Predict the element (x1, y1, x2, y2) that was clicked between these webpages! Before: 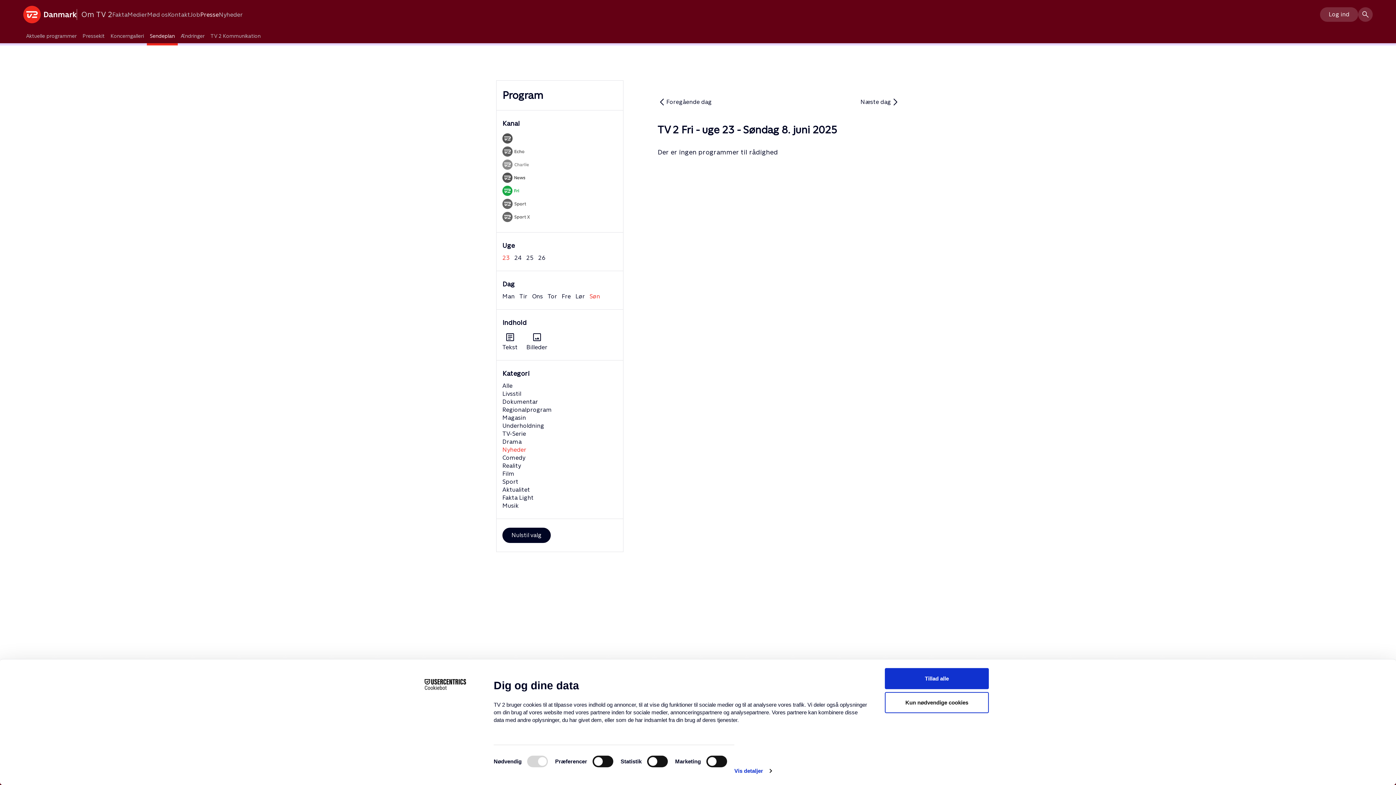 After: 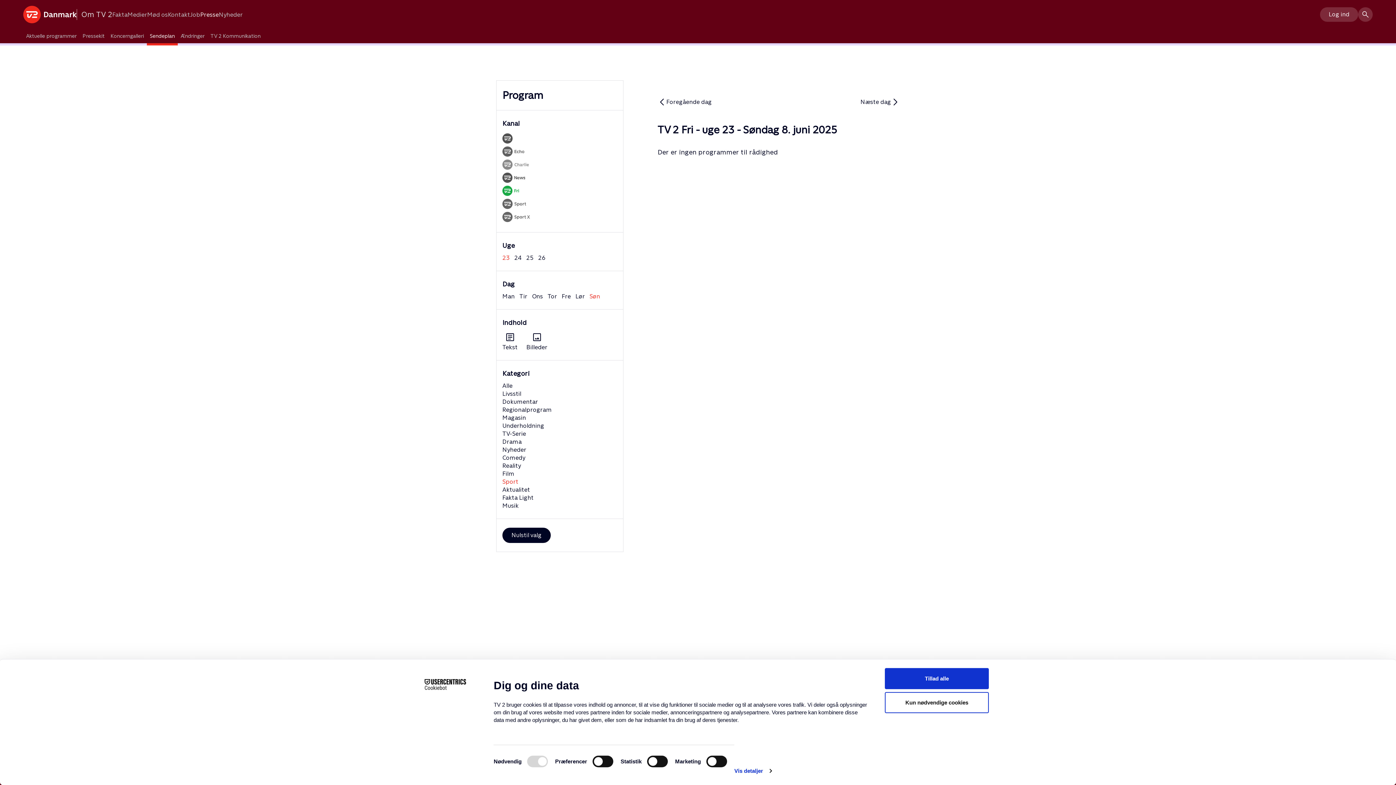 Action: bbox: (502, 478, 518, 485) label: Sport